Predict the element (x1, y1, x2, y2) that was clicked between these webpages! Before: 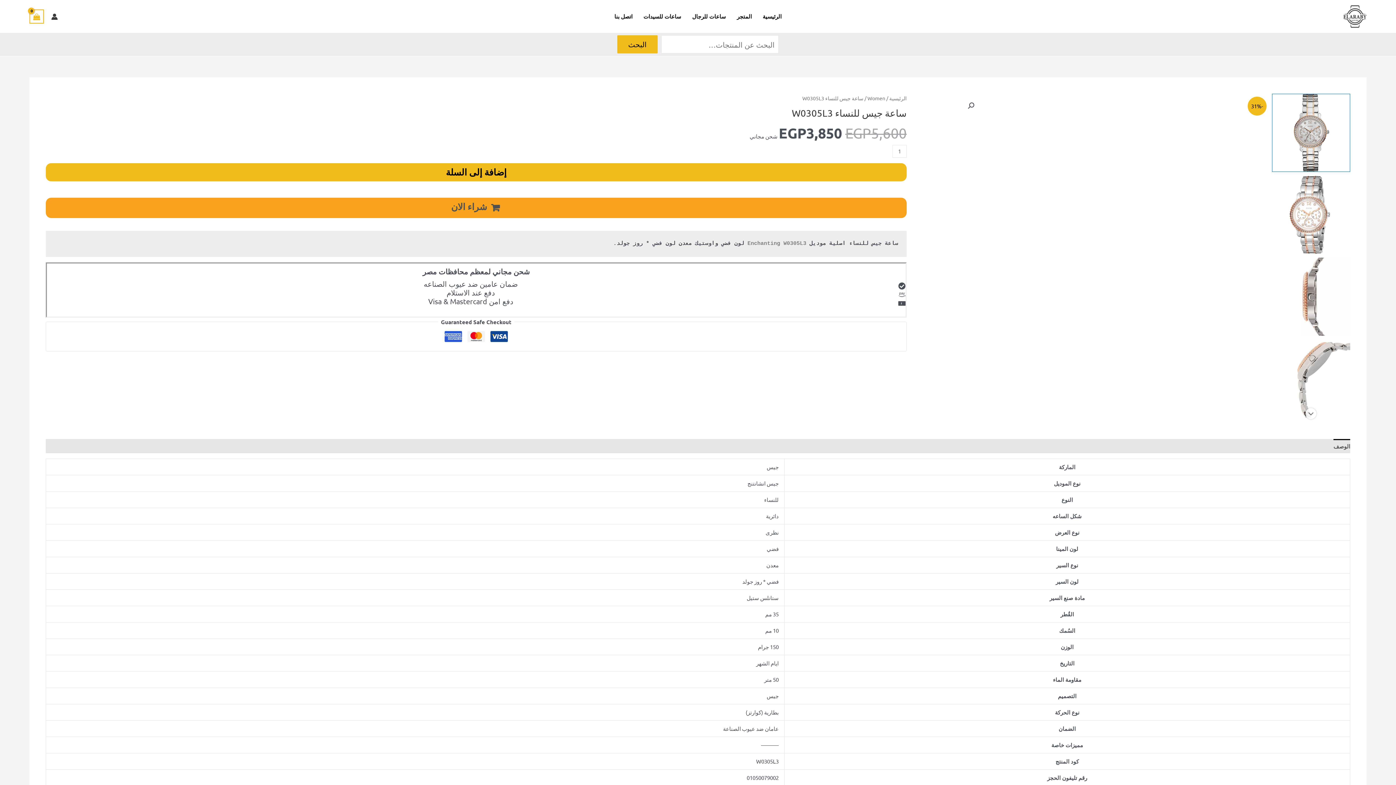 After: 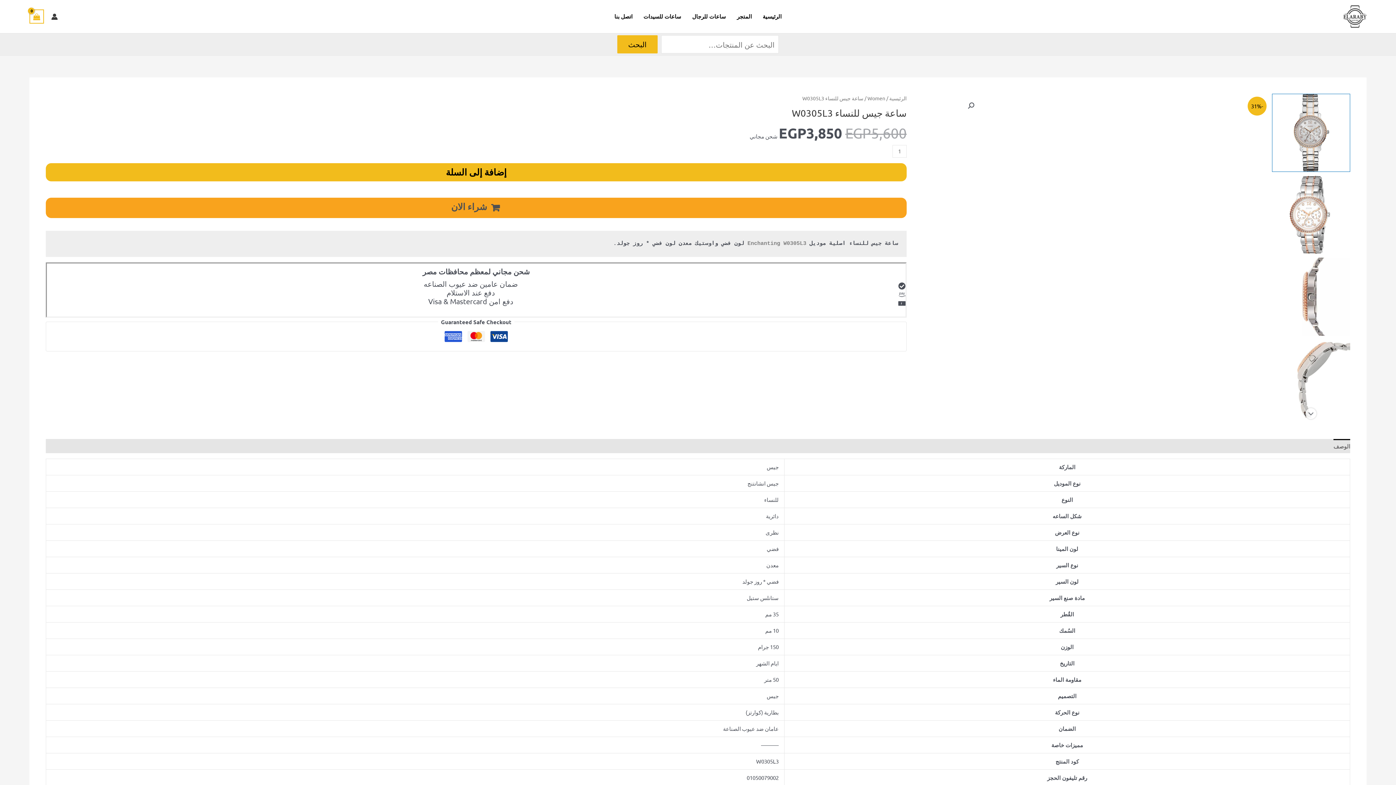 Action: bbox: (1333, 439, 1350, 453) label: الوصف